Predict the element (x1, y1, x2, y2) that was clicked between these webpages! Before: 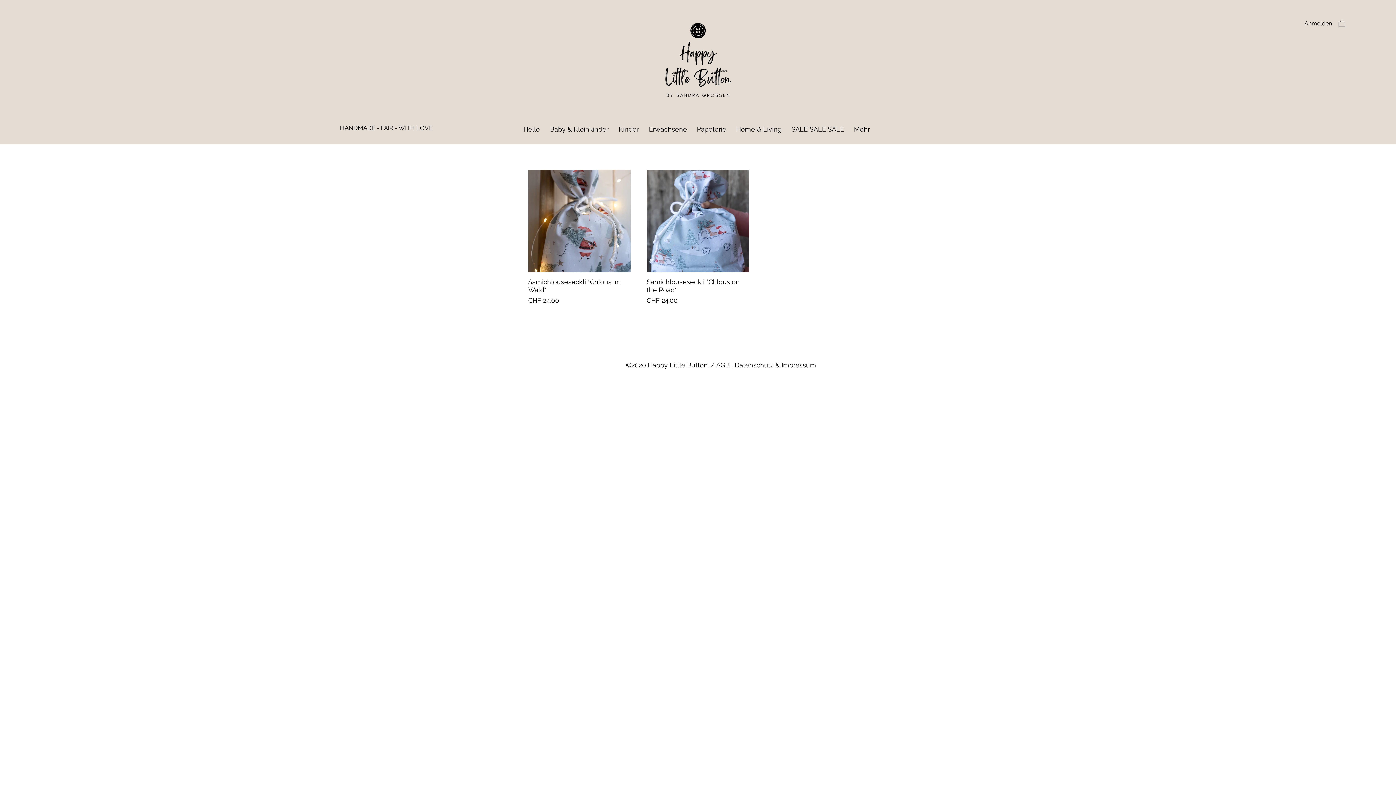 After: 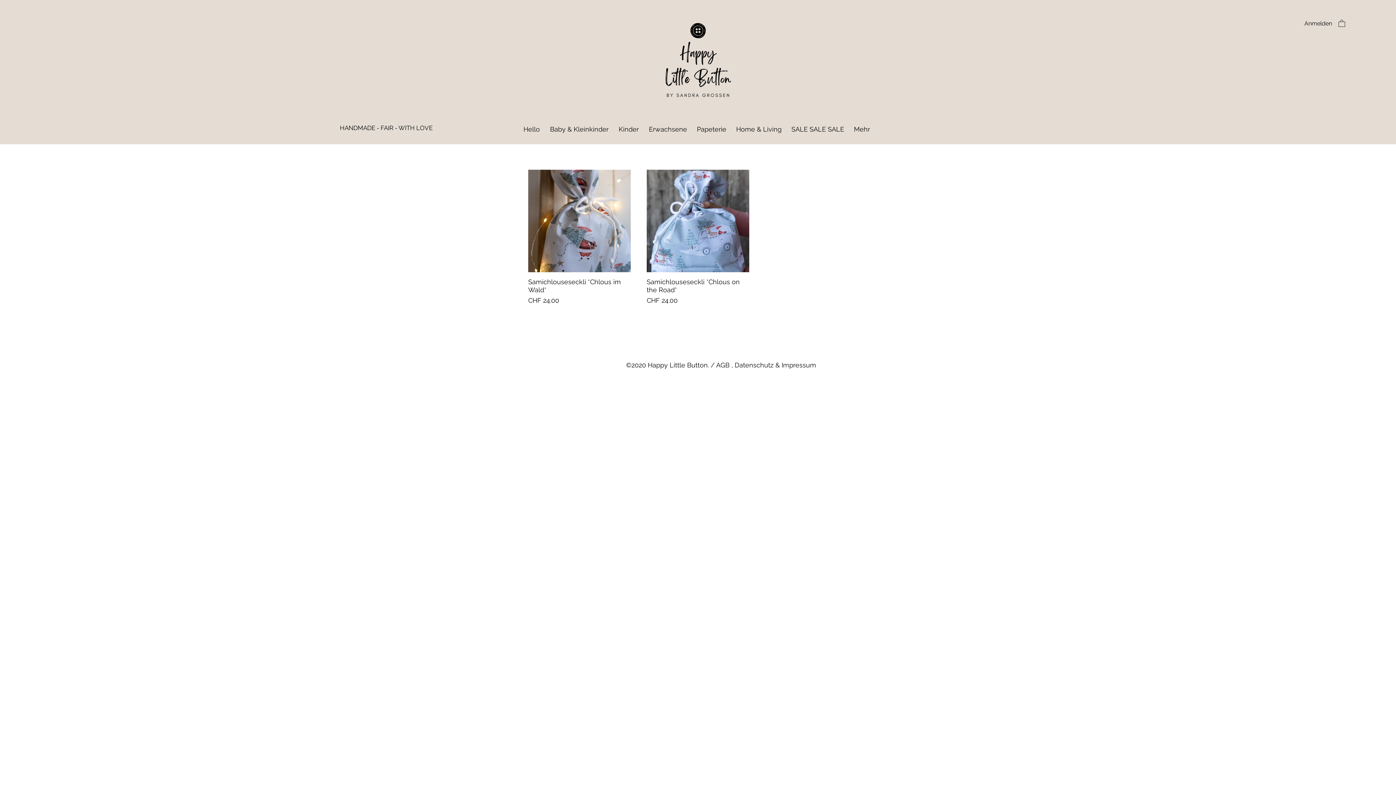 Action: bbox: (732, 124, 788, 134) label: Home & Living